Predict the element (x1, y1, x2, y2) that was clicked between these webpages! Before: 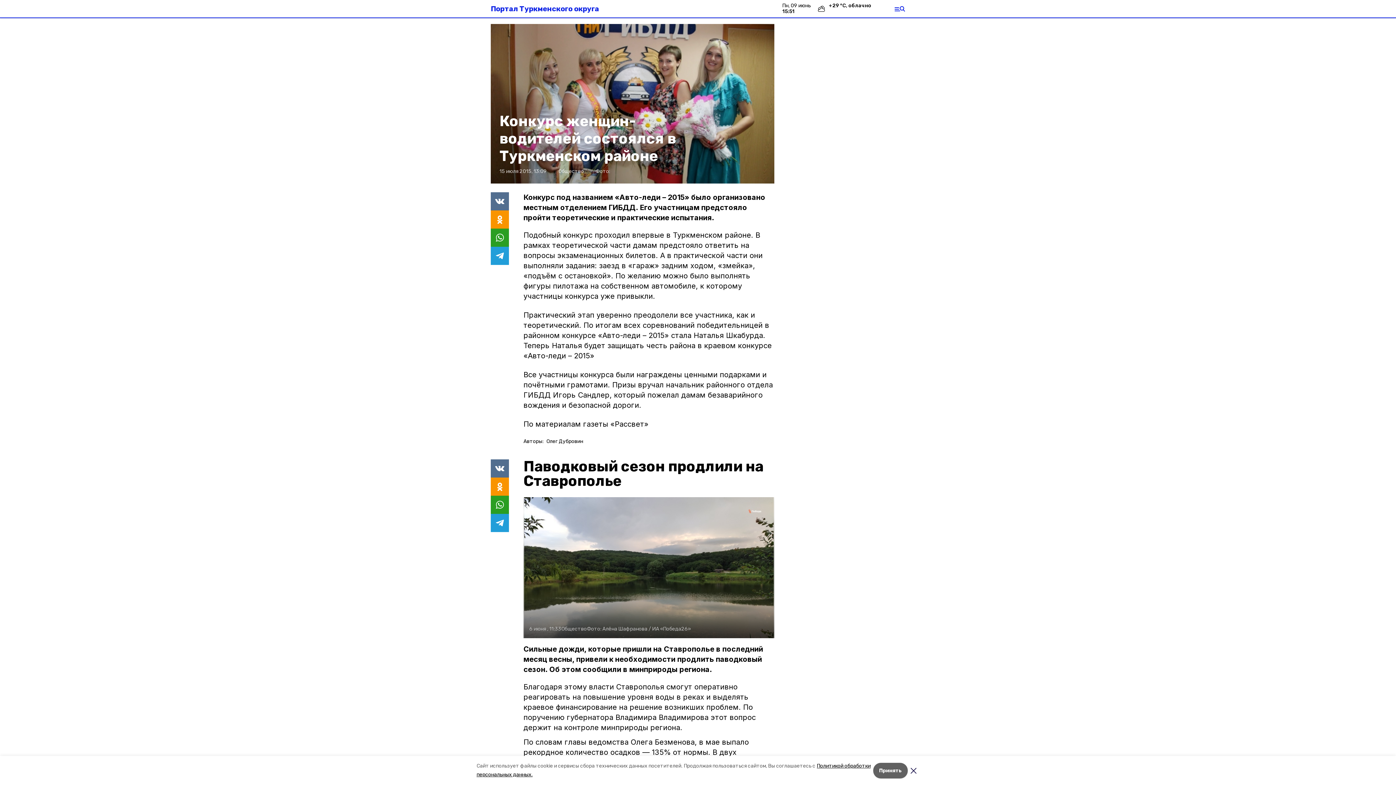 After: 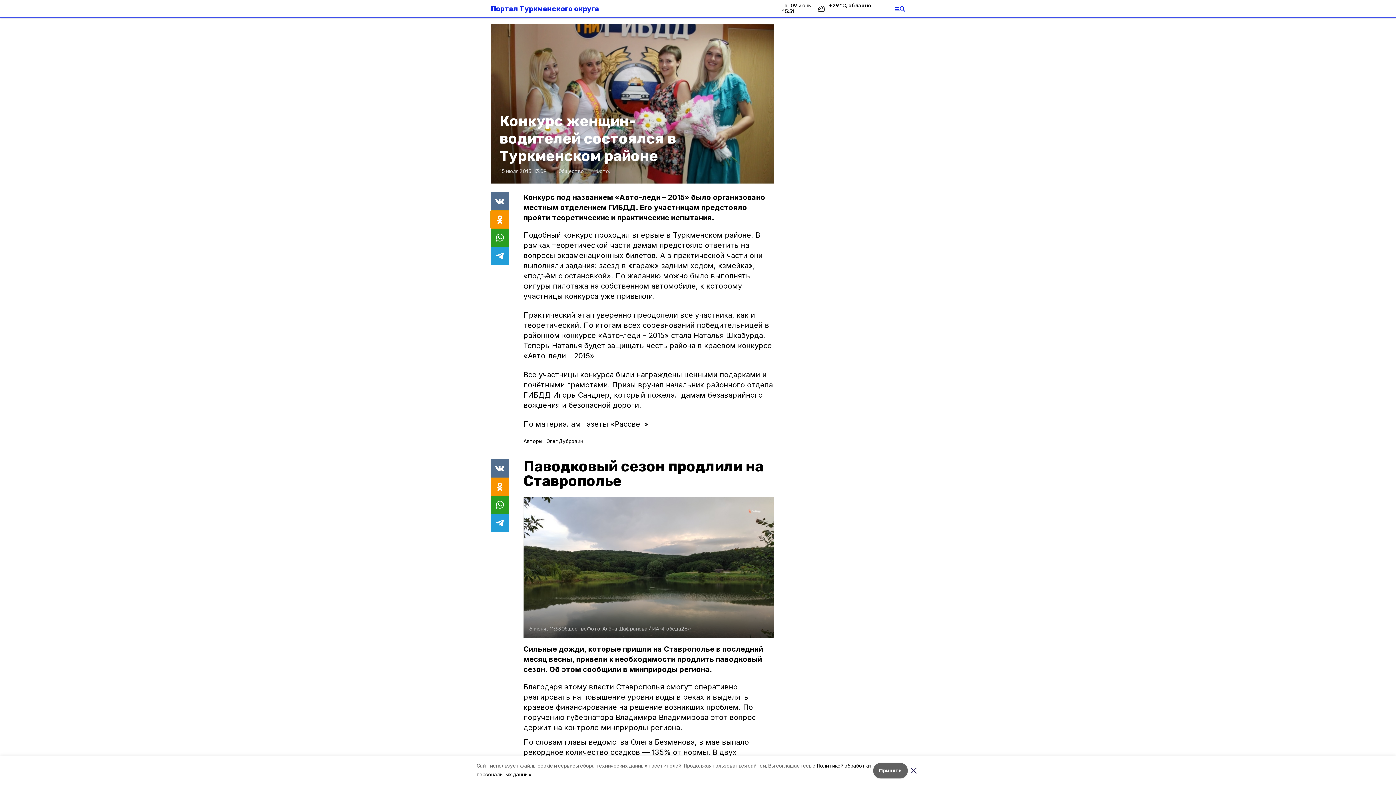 Action: bbox: (490, 210, 509, 228)